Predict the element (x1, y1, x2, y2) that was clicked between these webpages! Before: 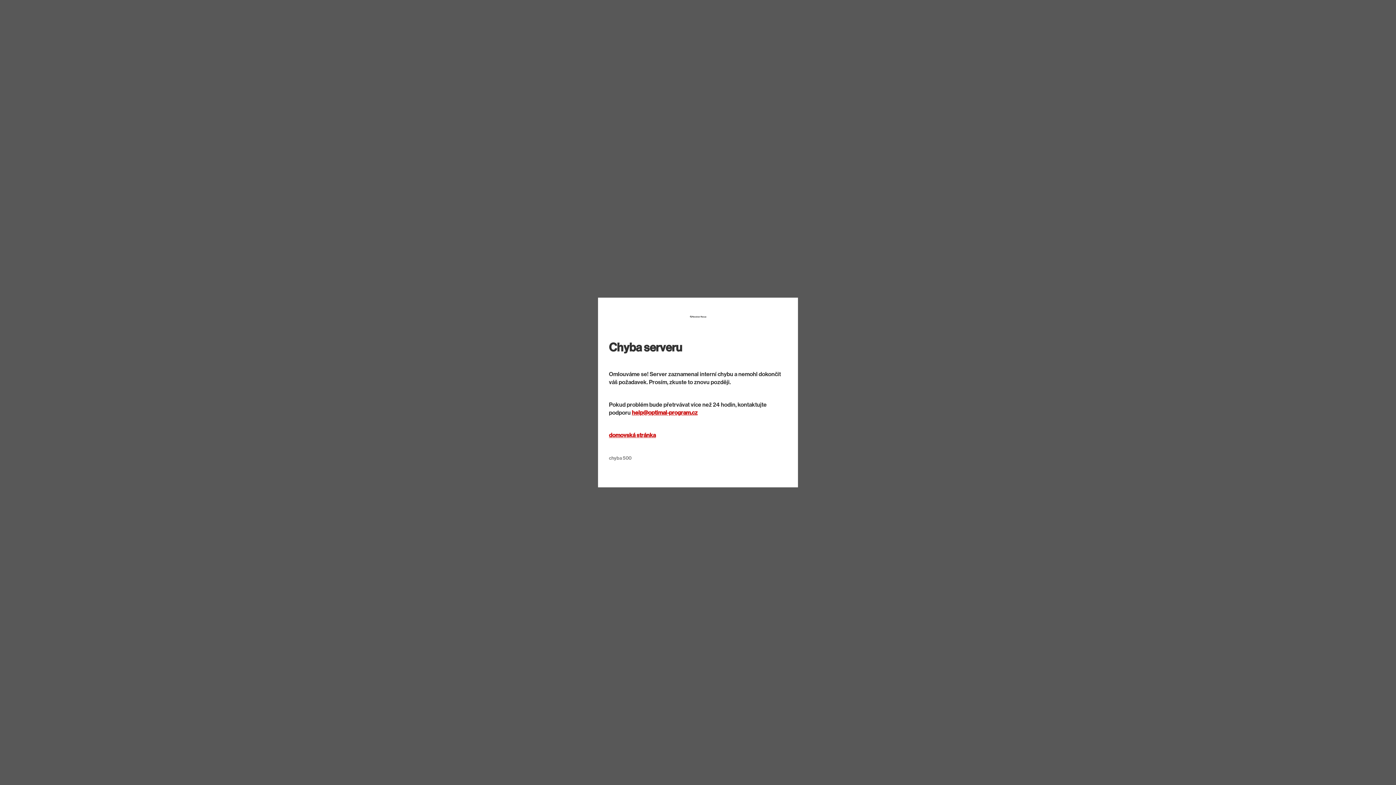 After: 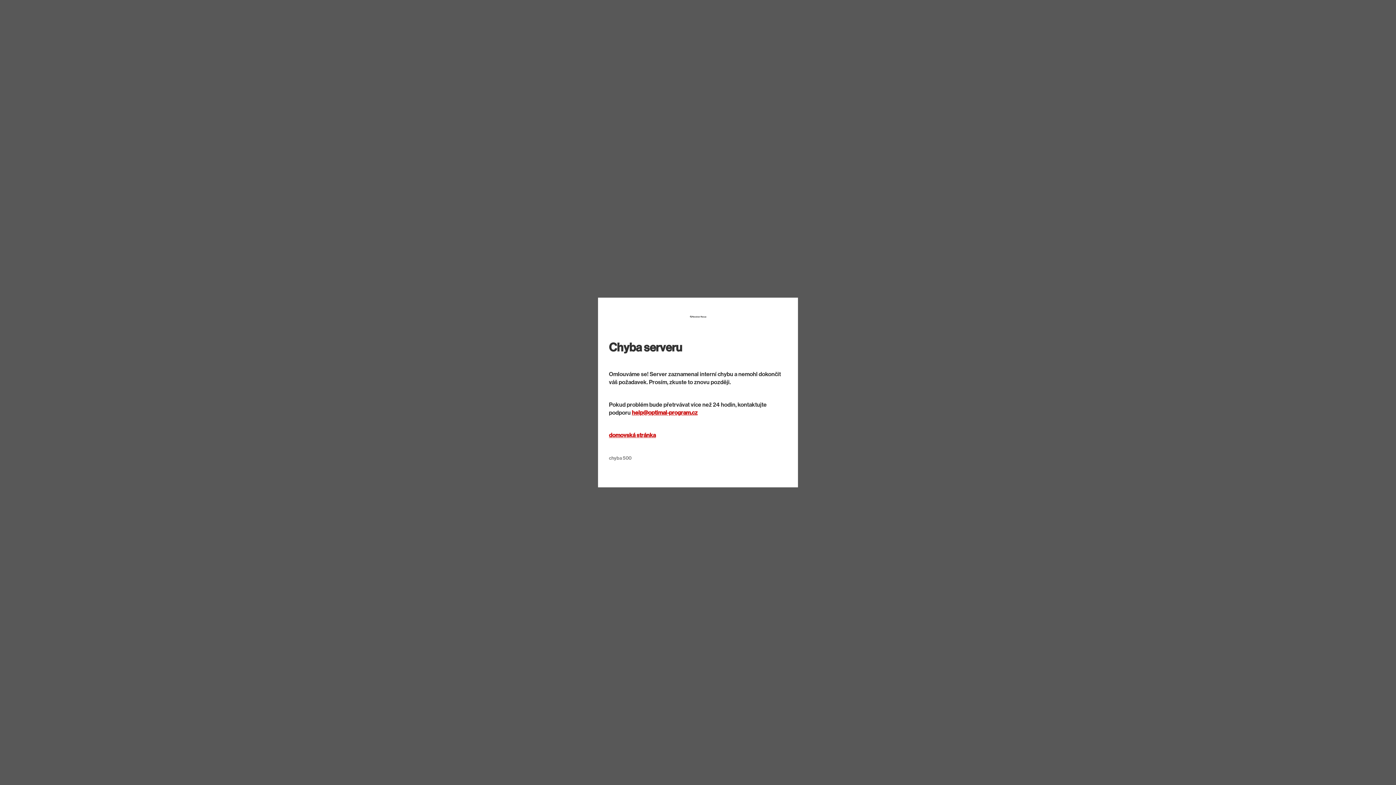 Action: bbox: (609, 432, 656, 438) label: domovská stránka